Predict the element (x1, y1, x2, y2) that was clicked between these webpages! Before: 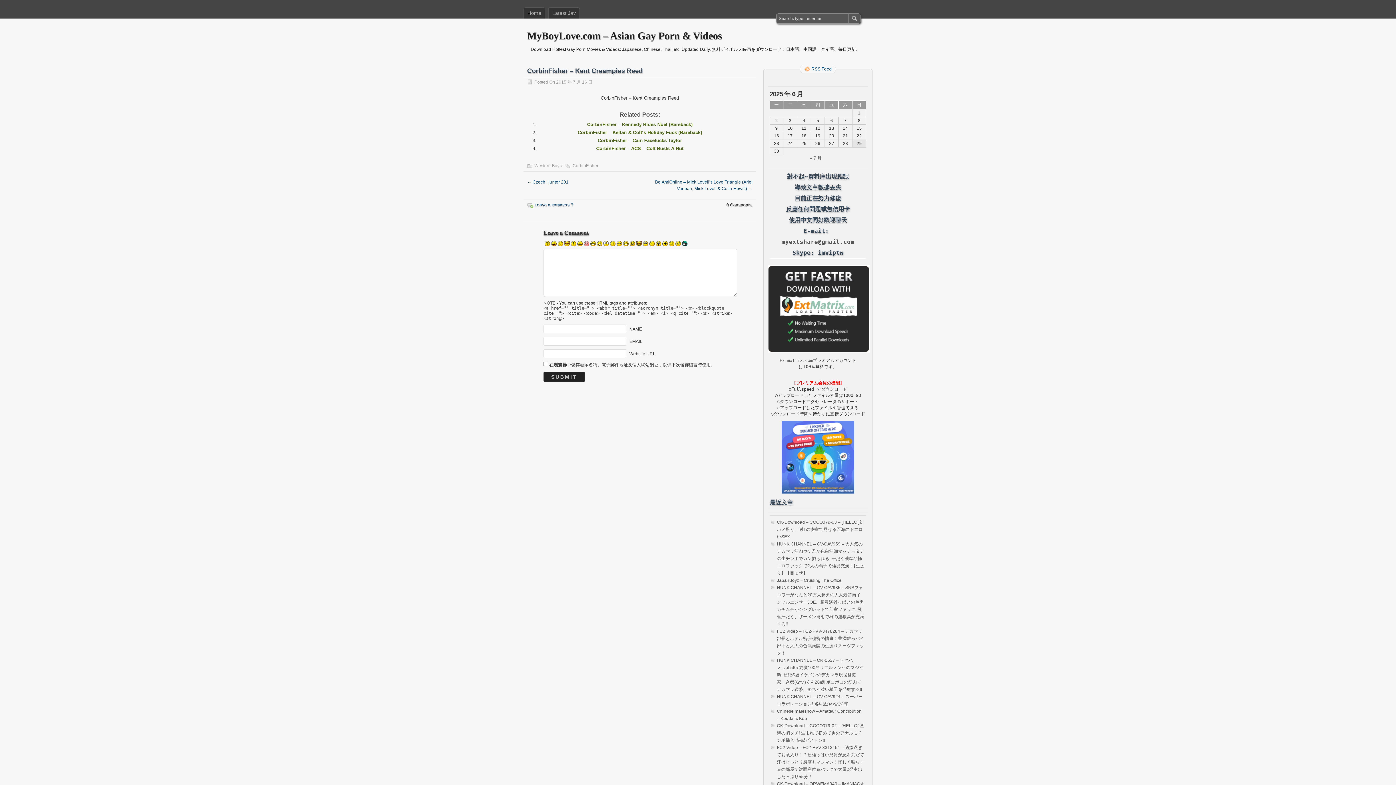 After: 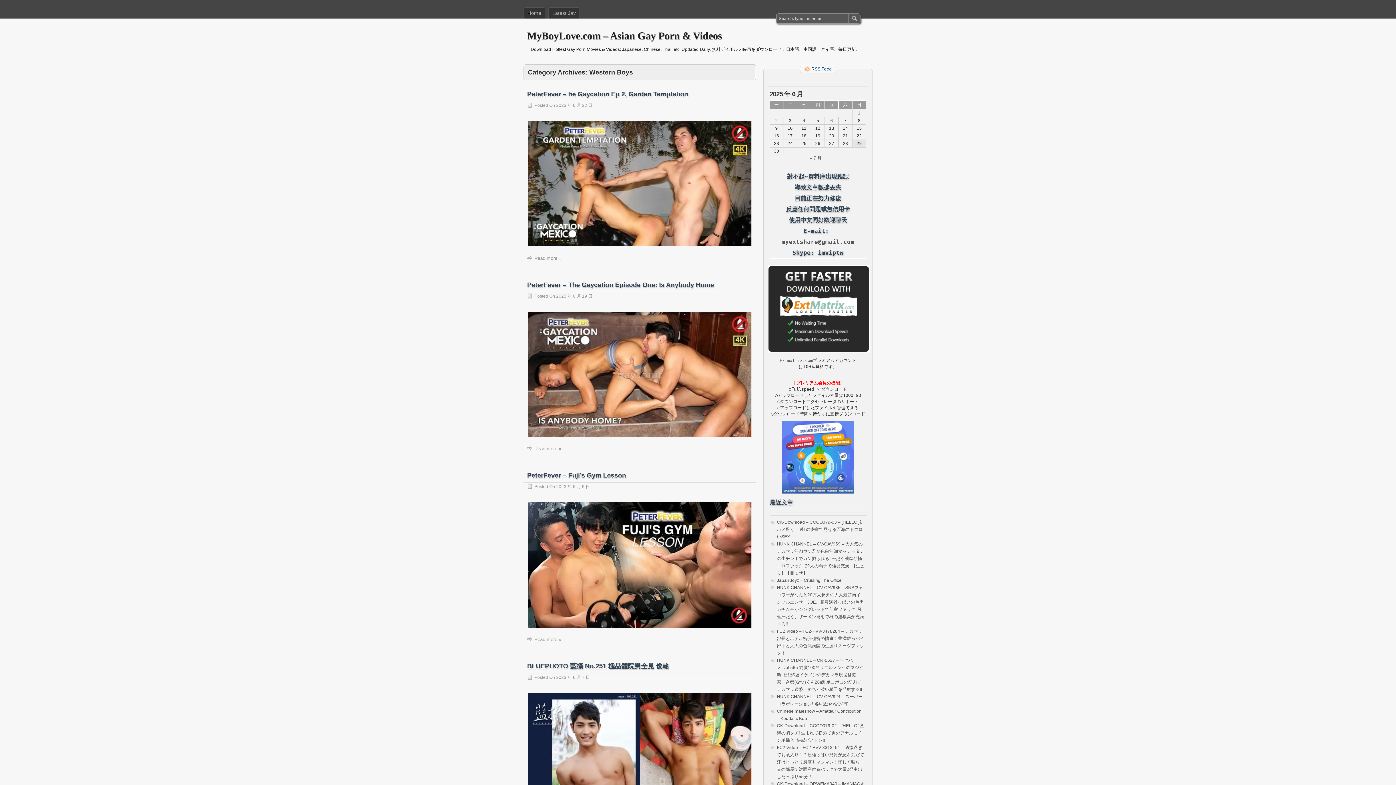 Action: label: Western Boys bbox: (534, 163, 561, 168)